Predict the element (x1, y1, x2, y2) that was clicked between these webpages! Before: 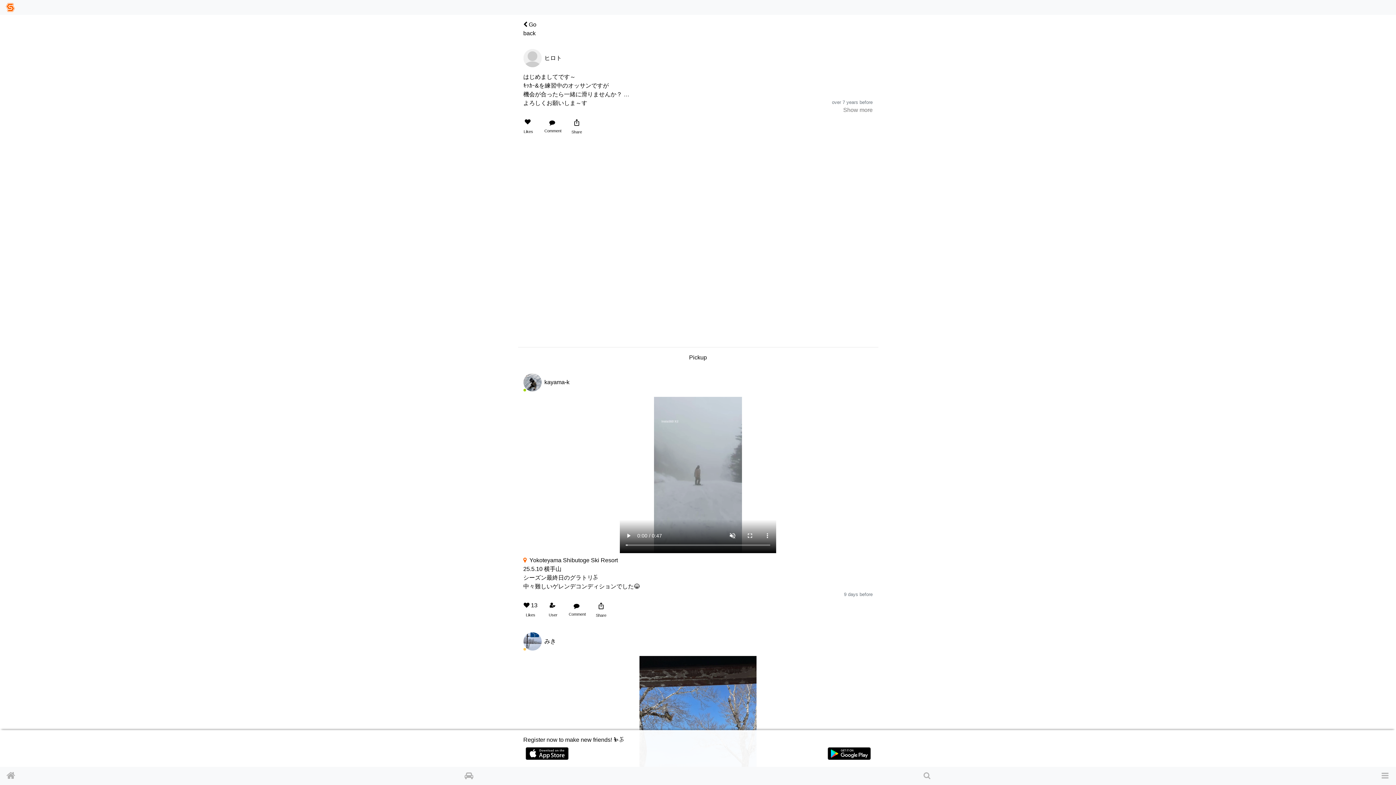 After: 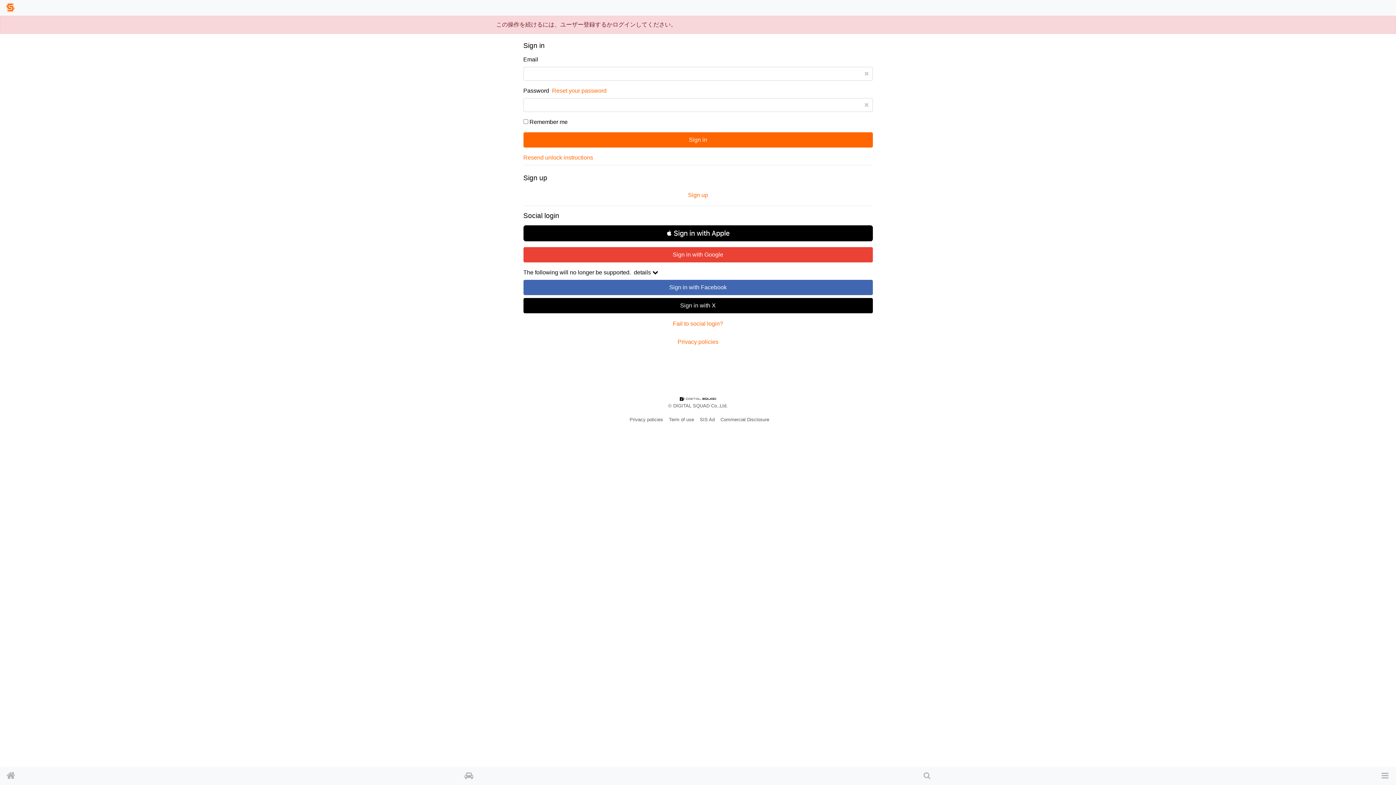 Action: label: User bbox: (543, 598, 563, 621)